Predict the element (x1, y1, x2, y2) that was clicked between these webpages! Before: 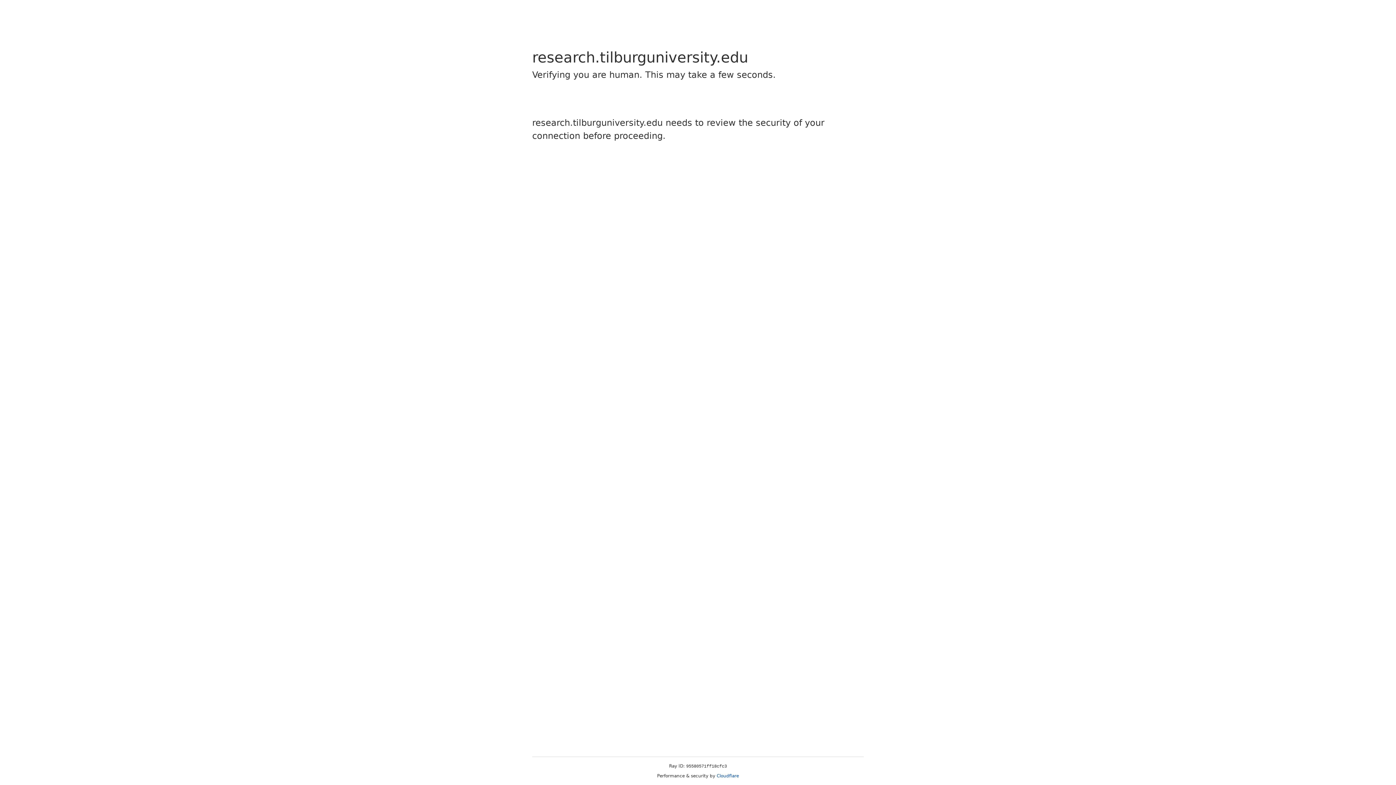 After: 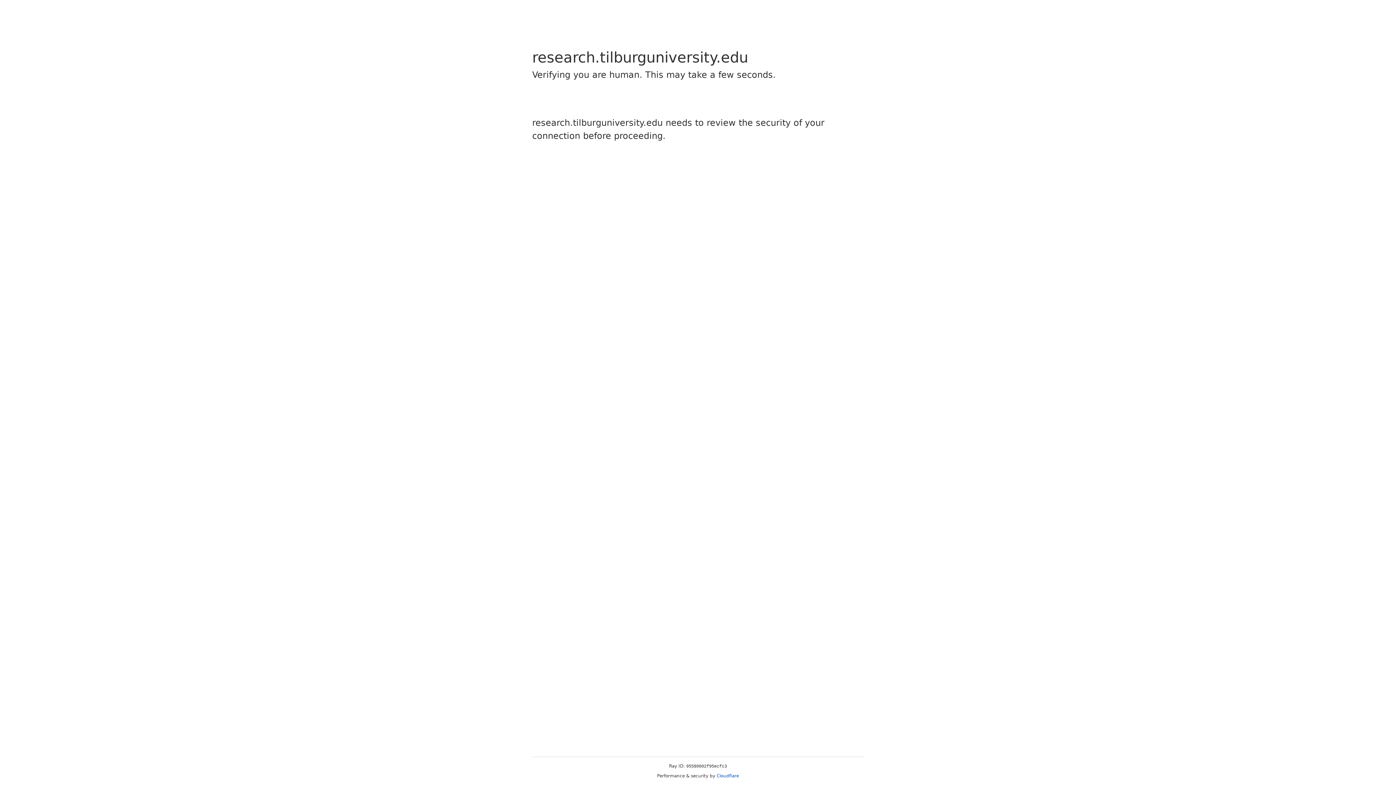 Action: label: Cloudflare bbox: (716, 773, 739, 778)